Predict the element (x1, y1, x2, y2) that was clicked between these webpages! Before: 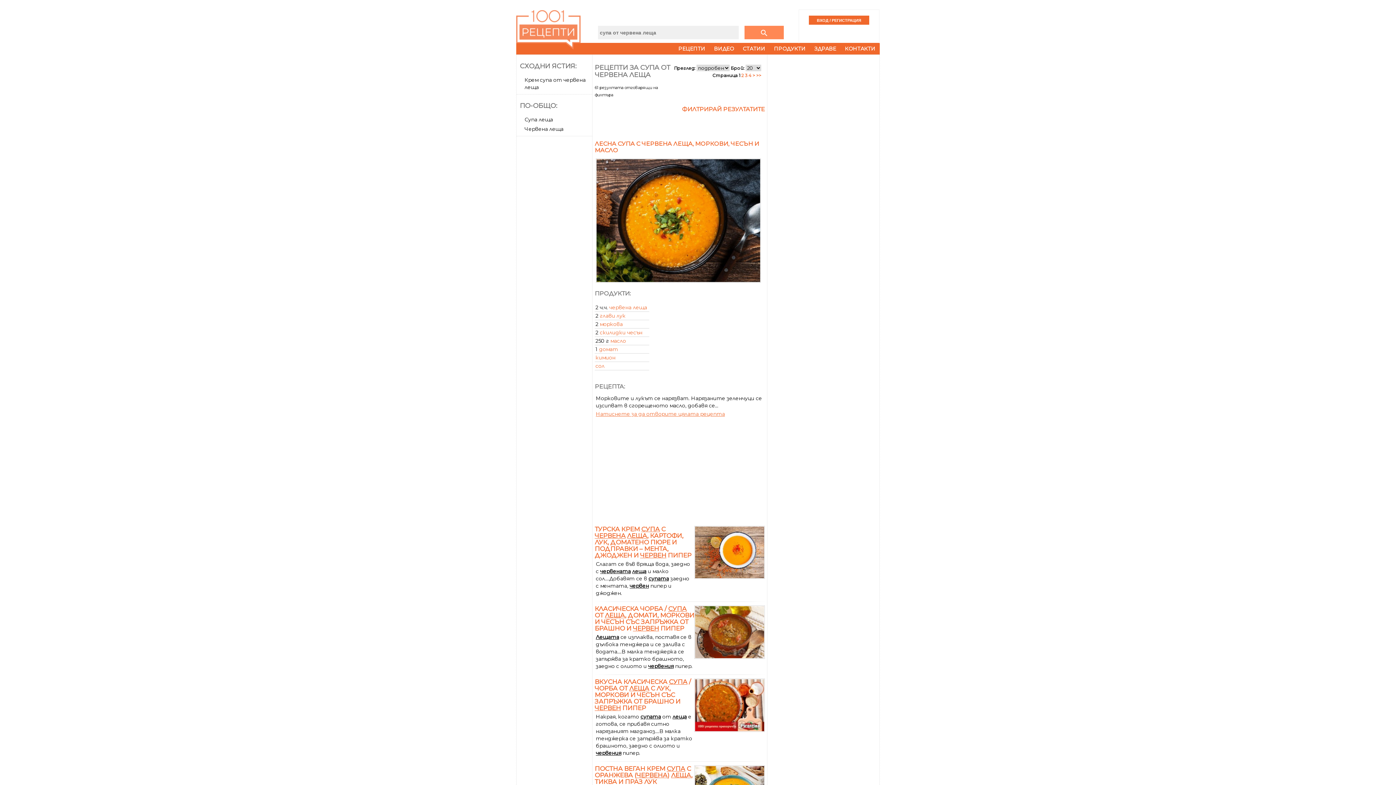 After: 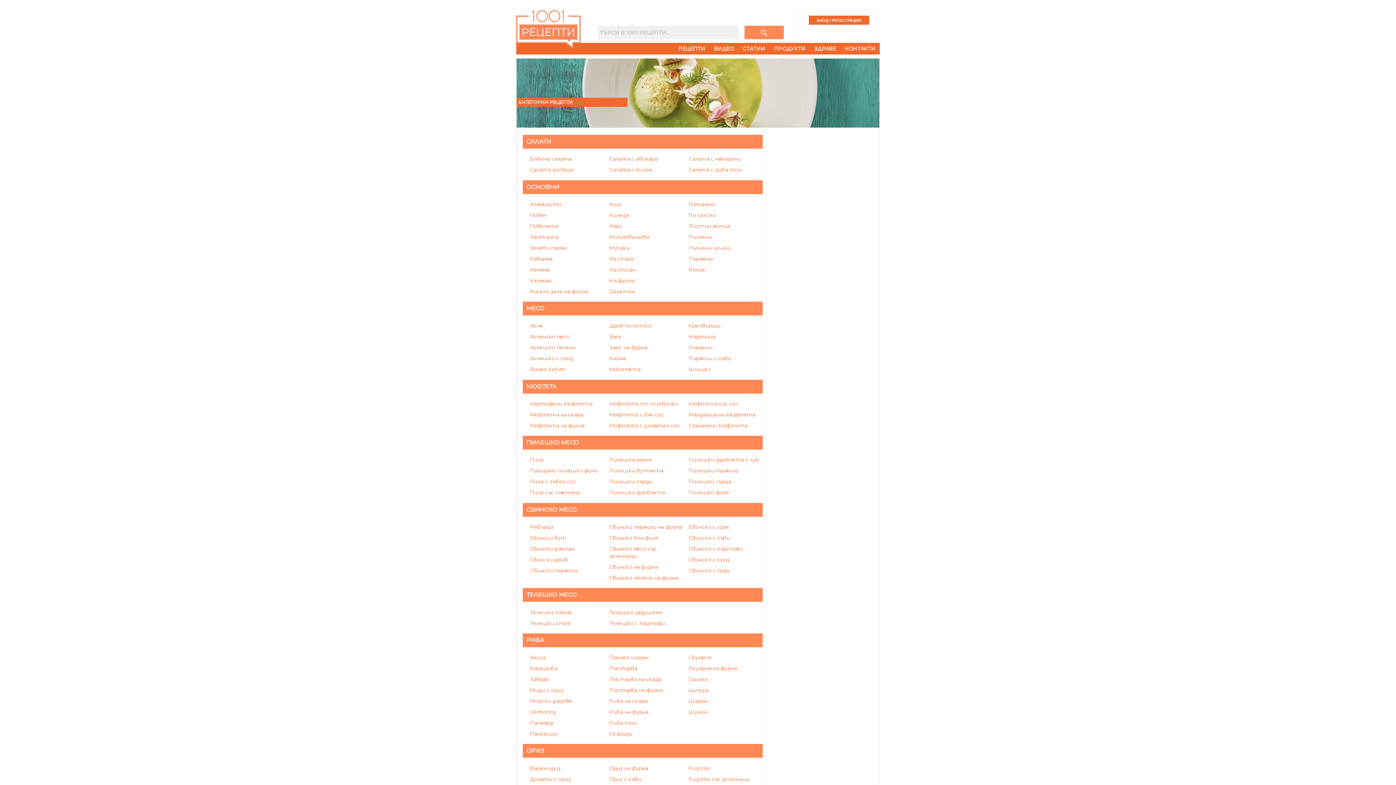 Action: bbox: (674, 43, 709, 54) label: РЕЦЕПТИ